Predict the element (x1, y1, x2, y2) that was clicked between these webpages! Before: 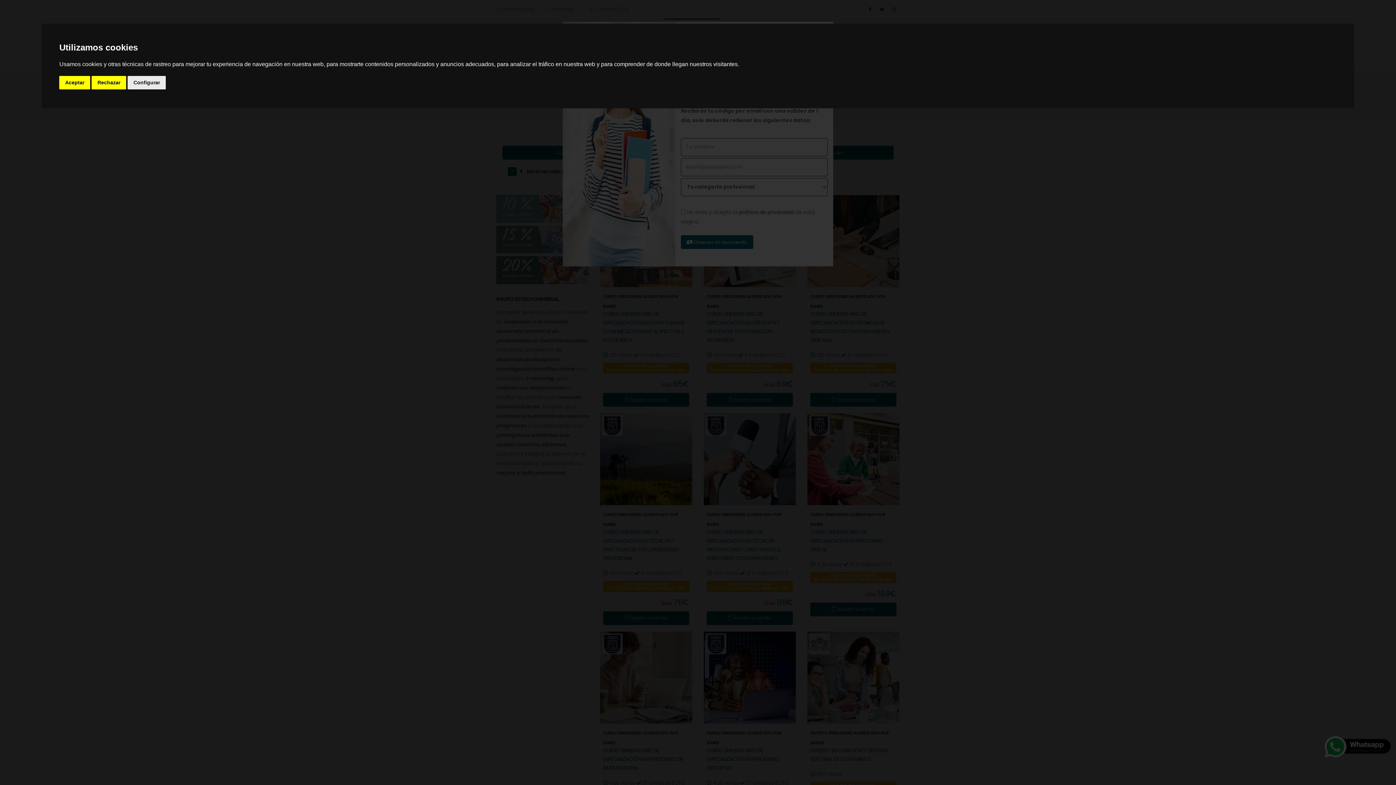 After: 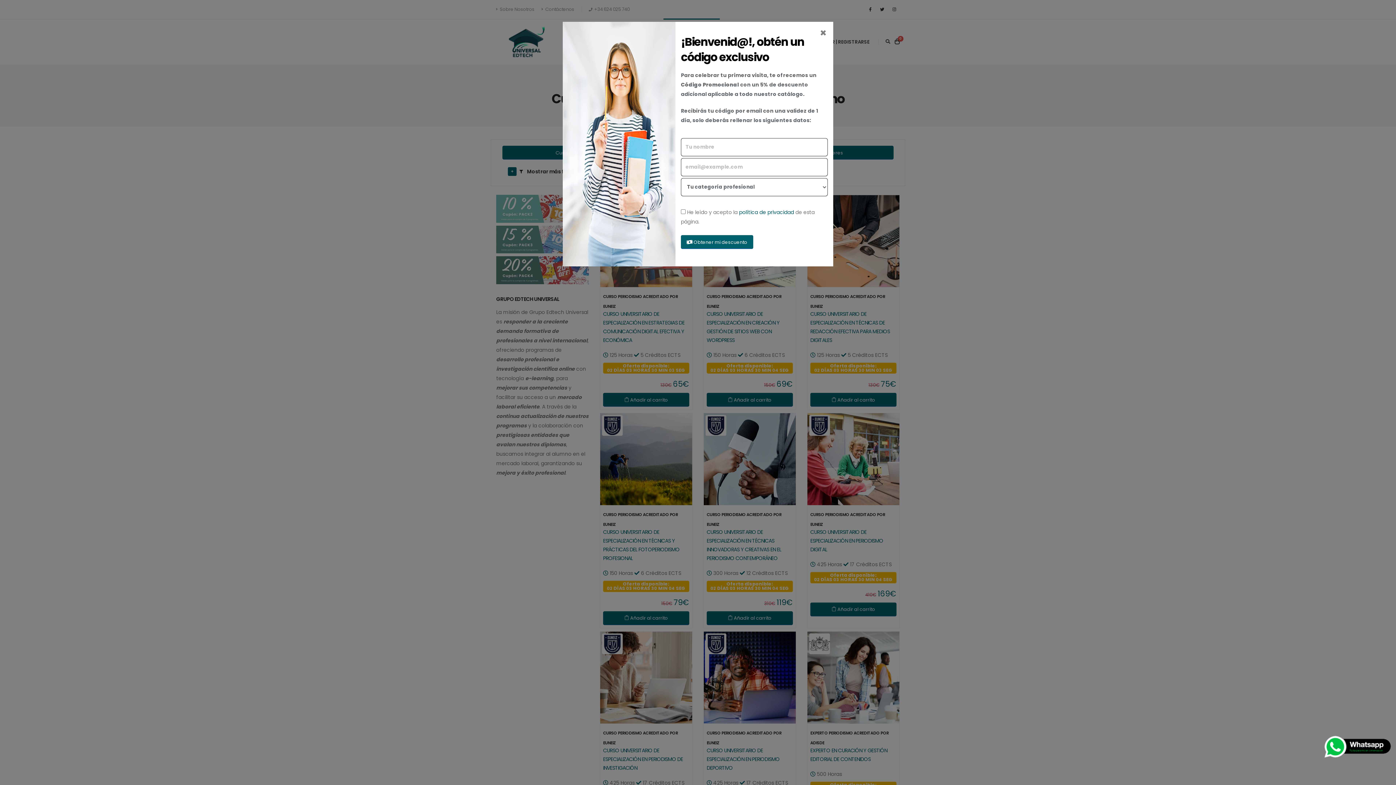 Action: bbox: (59, 75, 90, 89) label: Aceptar